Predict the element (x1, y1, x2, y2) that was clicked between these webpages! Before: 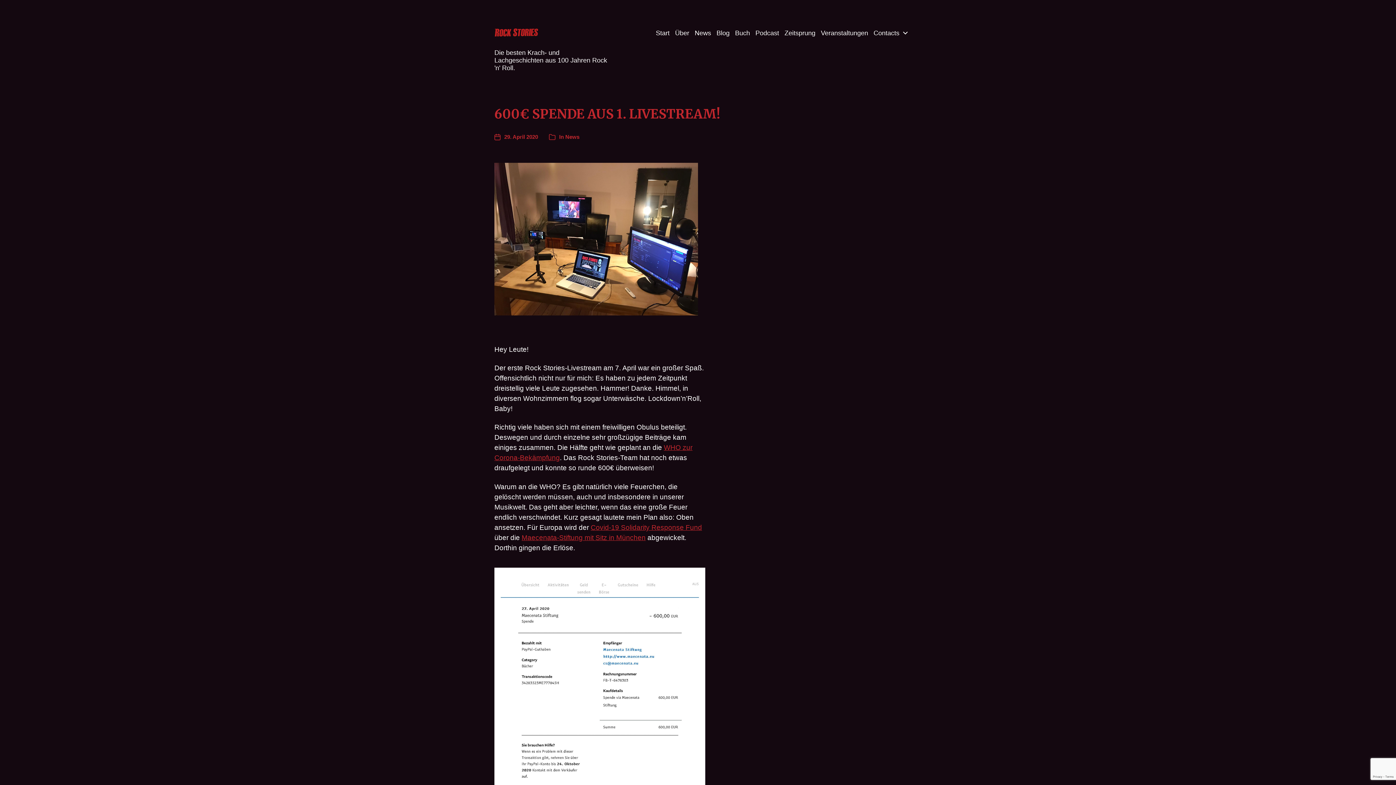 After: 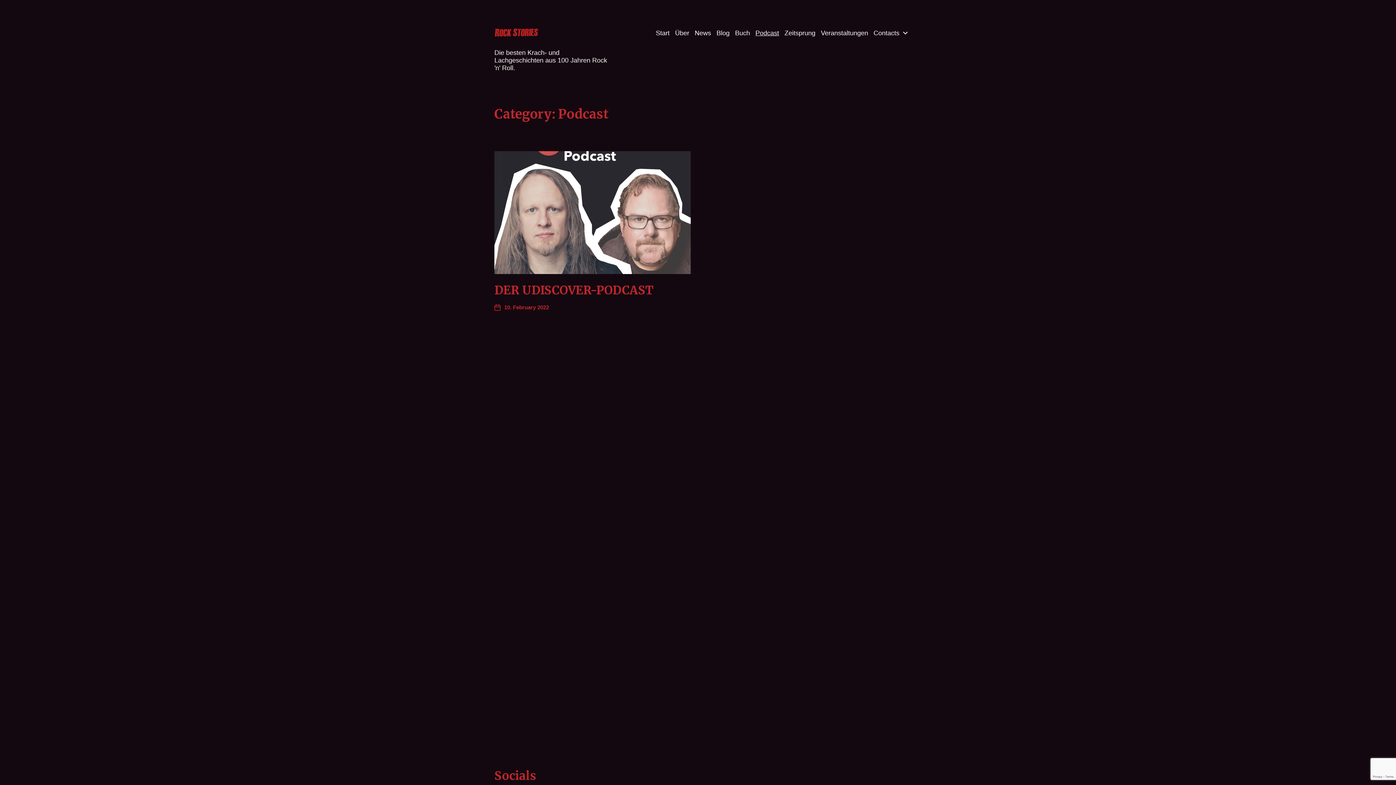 Action: bbox: (755, 29, 779, 36) label: Podcast